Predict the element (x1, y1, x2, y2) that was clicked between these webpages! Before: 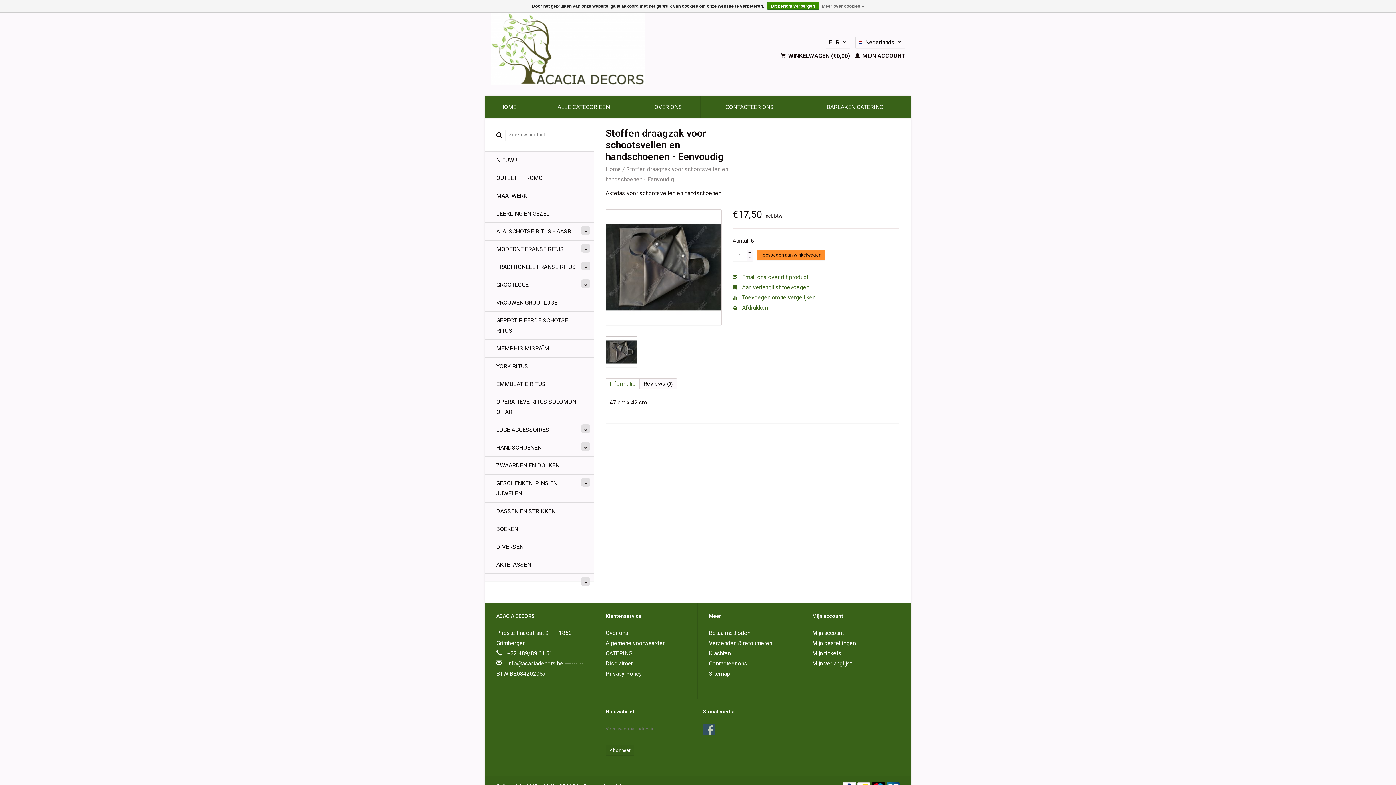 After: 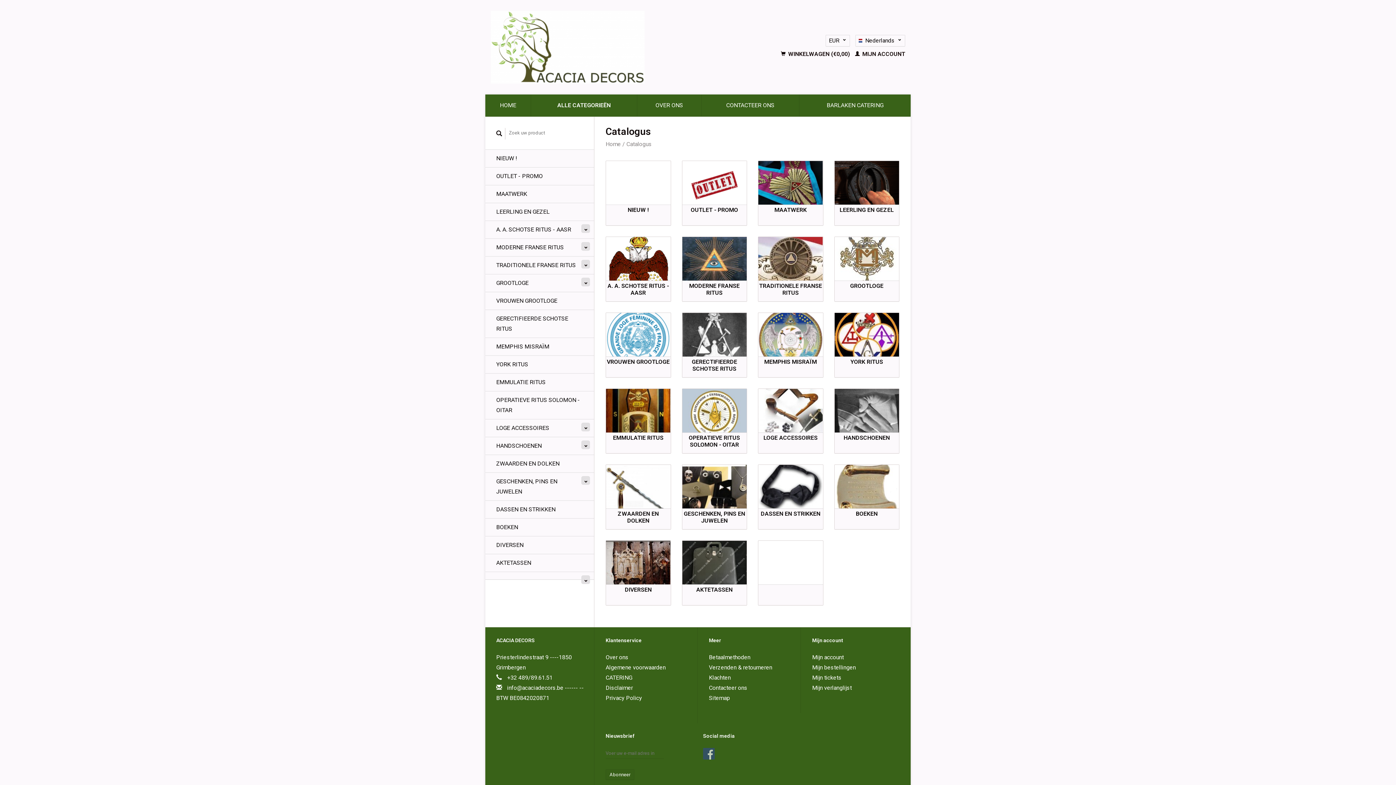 Action: bbox: (531, 96, 636, 118) label: ALLE CATEGORIEËN